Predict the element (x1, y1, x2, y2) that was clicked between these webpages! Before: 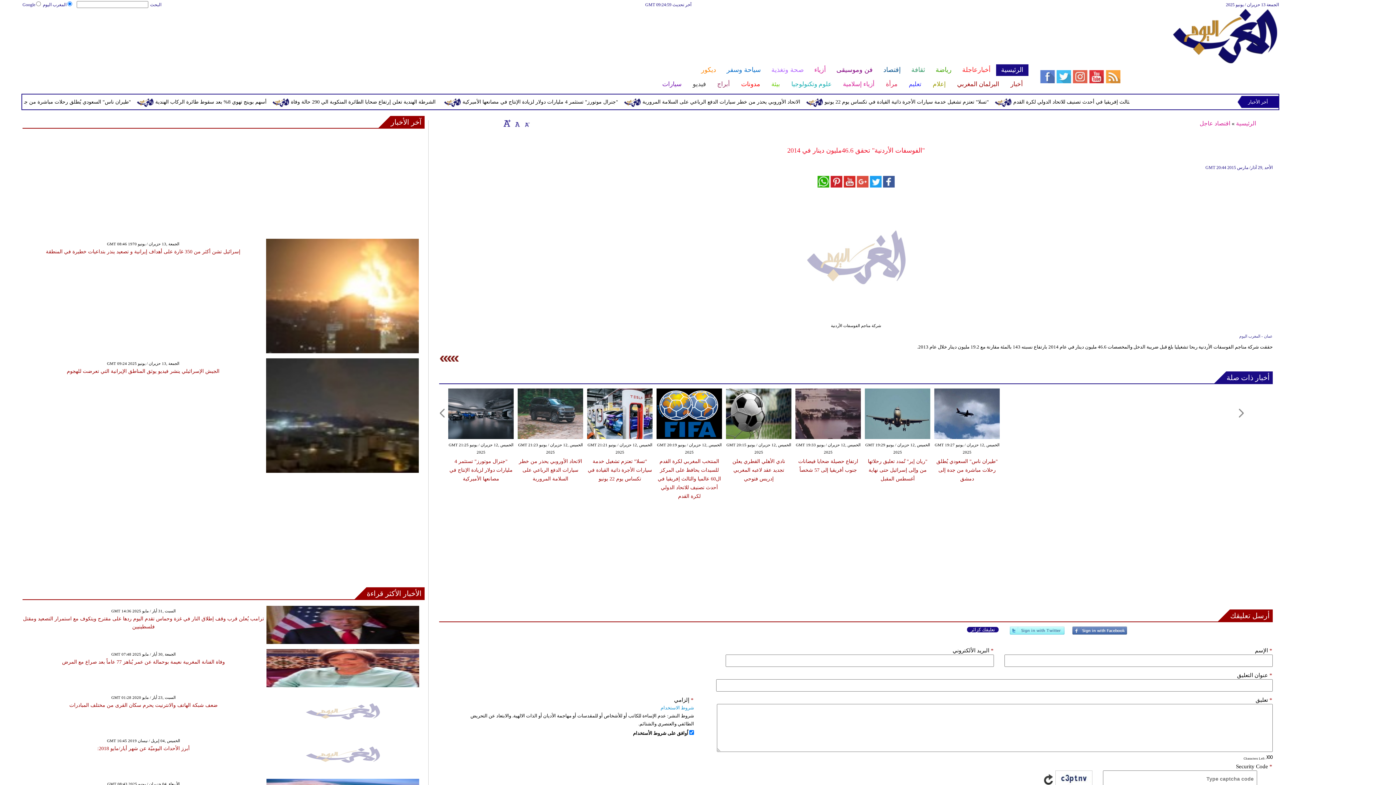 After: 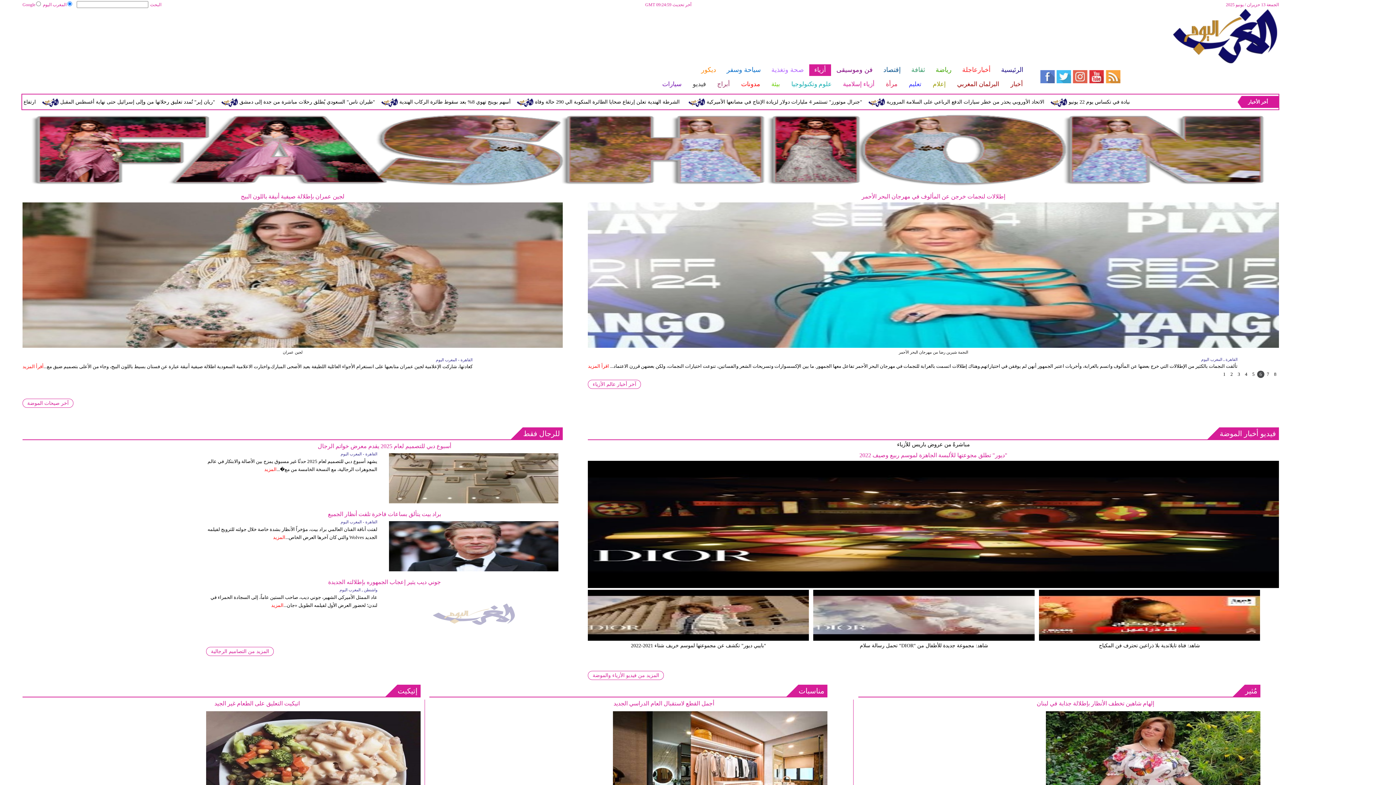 Action: bbox: (809, 64, 831, 76) label: أزياء